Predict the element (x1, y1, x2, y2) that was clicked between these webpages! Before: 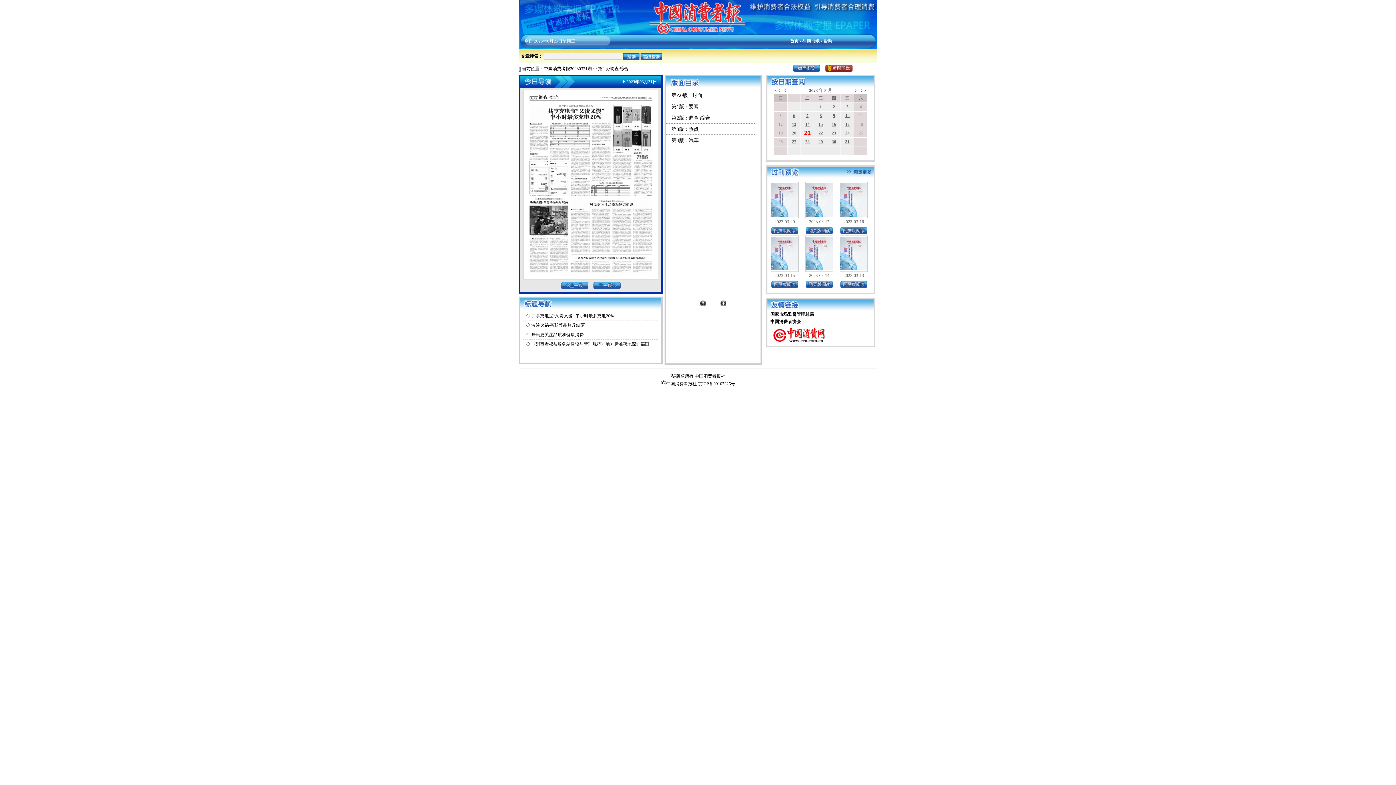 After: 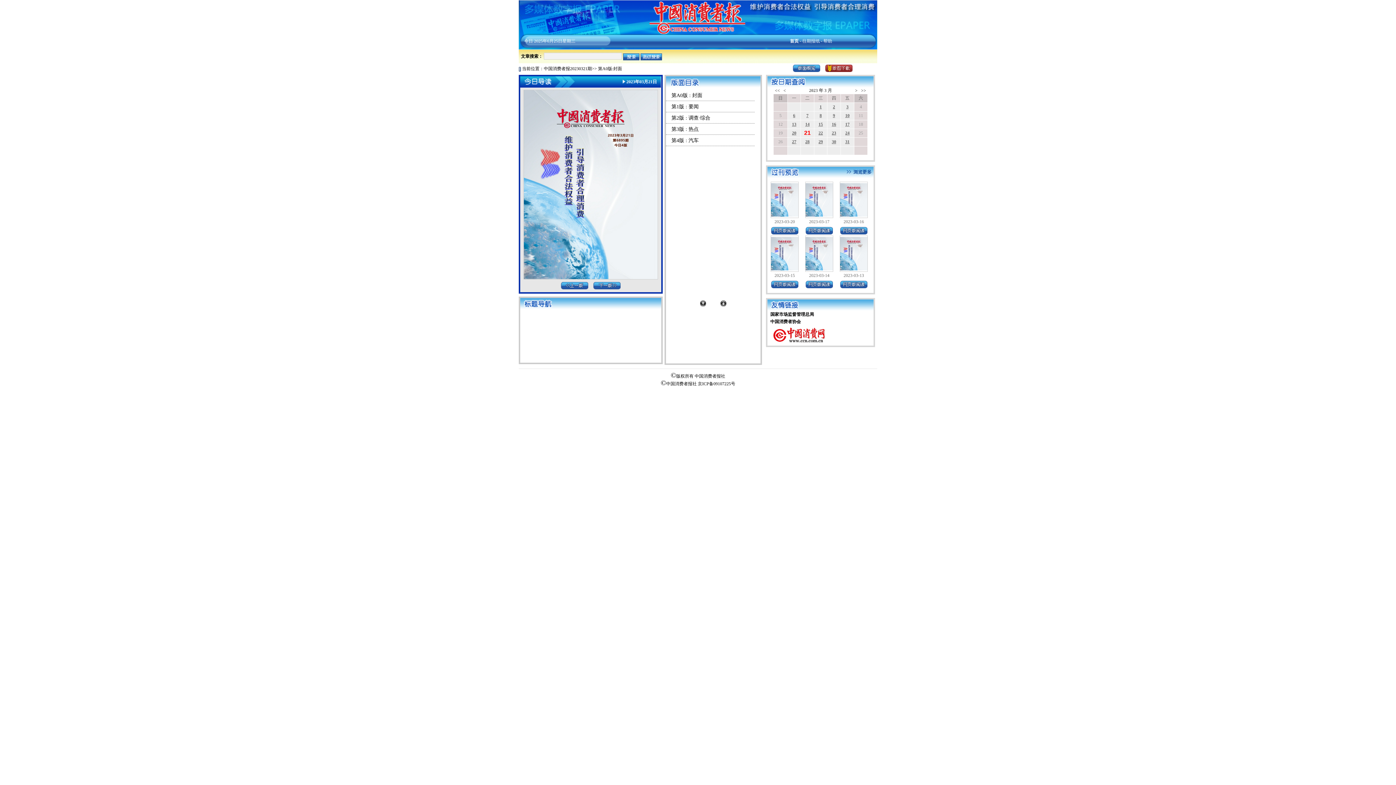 Action: label: 第A0版 : 封面 bbox: (671, 92, 702, 98)